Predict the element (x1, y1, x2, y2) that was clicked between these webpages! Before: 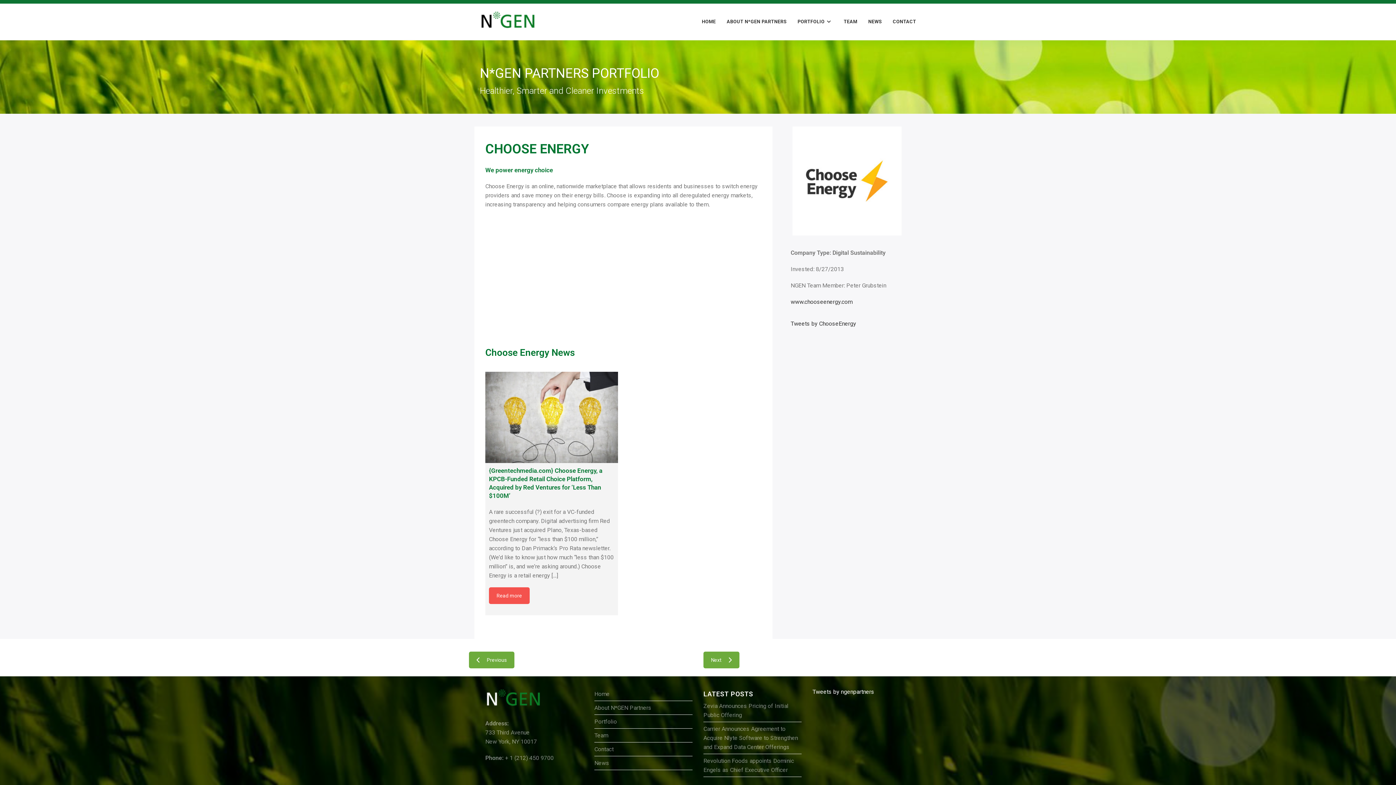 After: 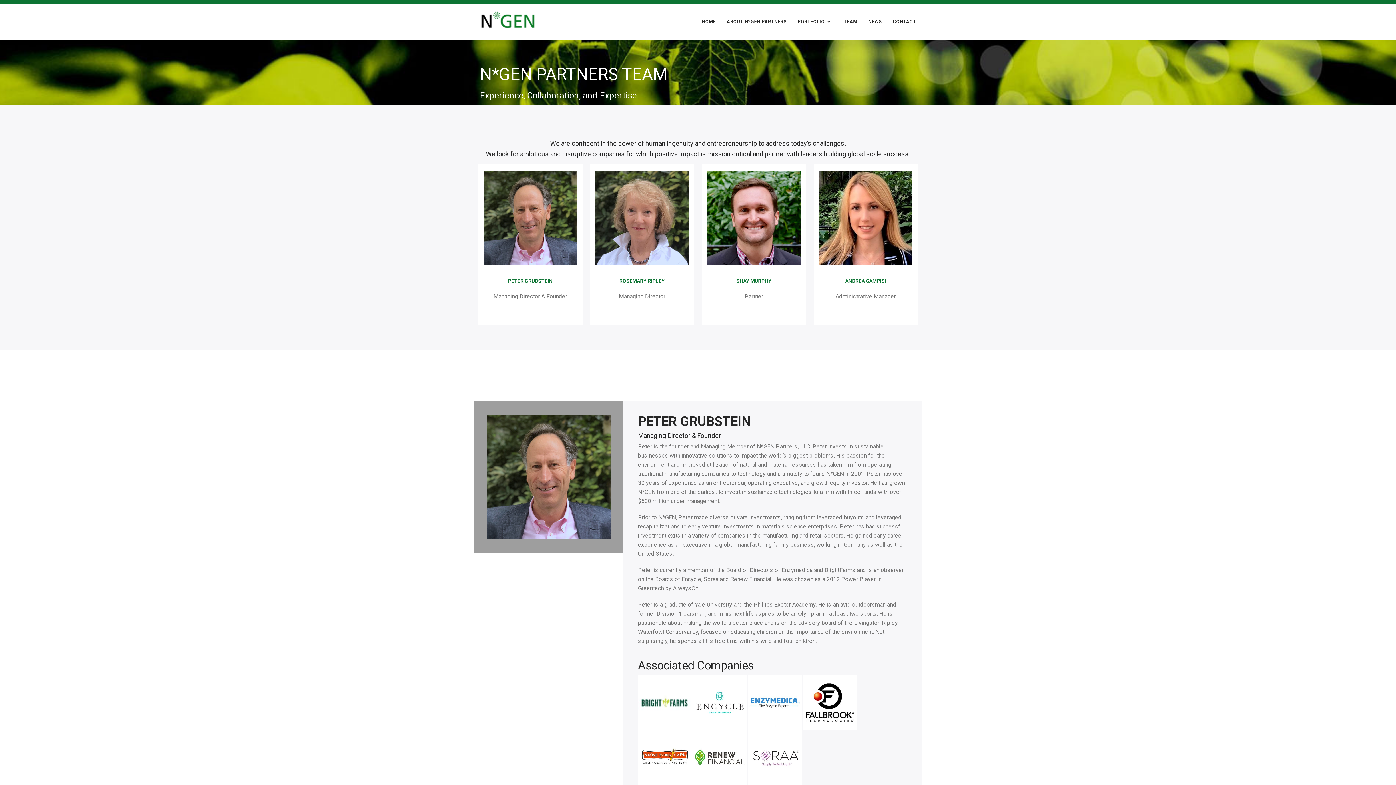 Action: label: Team bbox: (594, 732, 608, 739)